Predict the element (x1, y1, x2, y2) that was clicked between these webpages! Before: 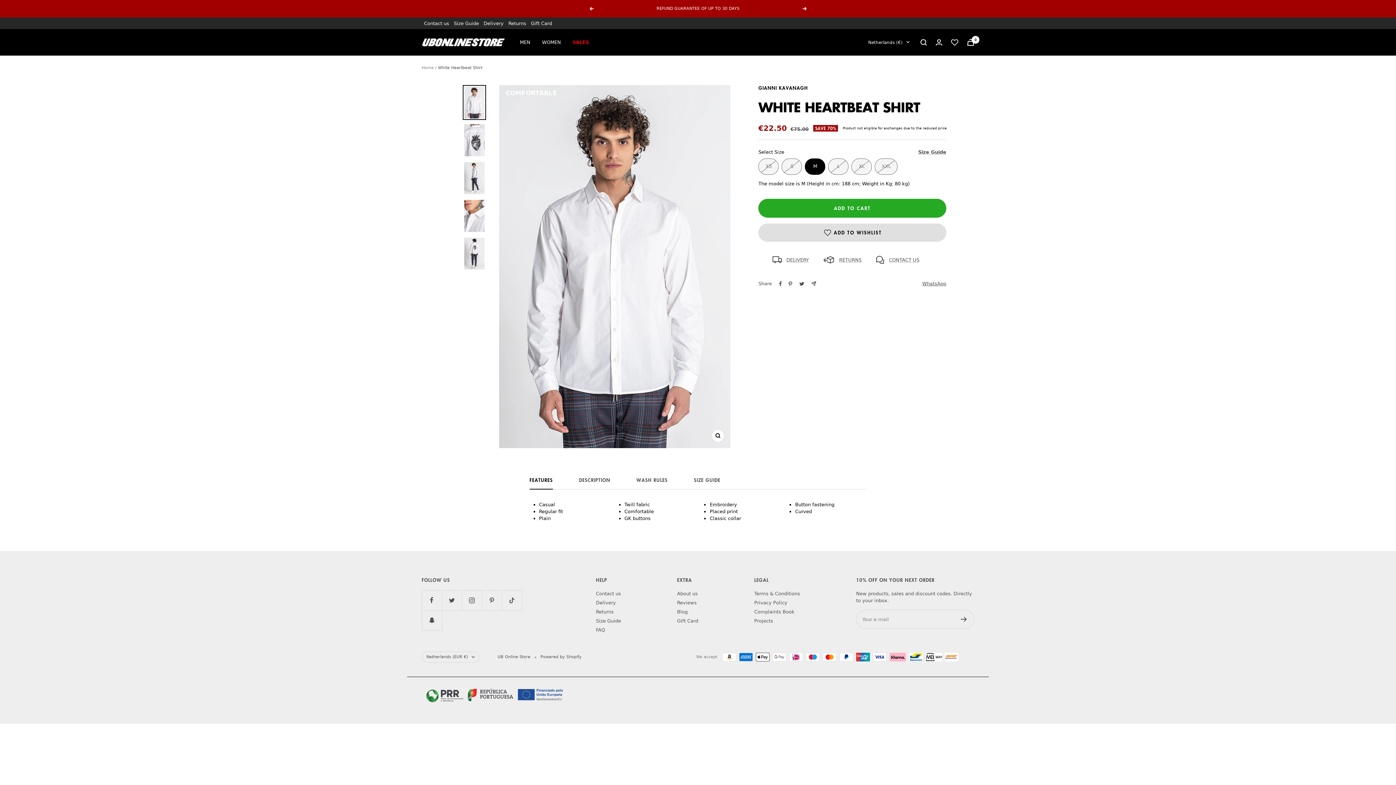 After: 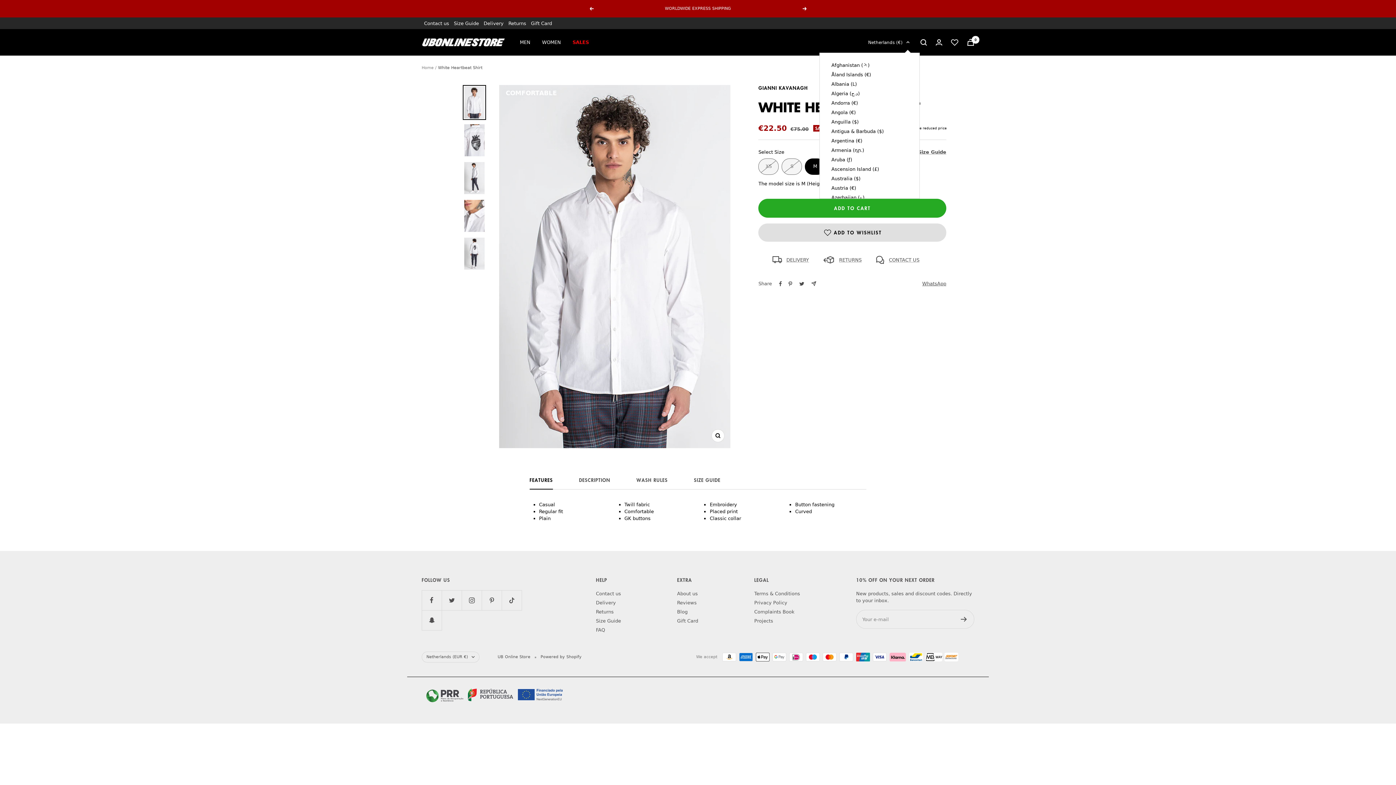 Action: label: Netherlands (€) bbox: (868, 38, 909, 46)